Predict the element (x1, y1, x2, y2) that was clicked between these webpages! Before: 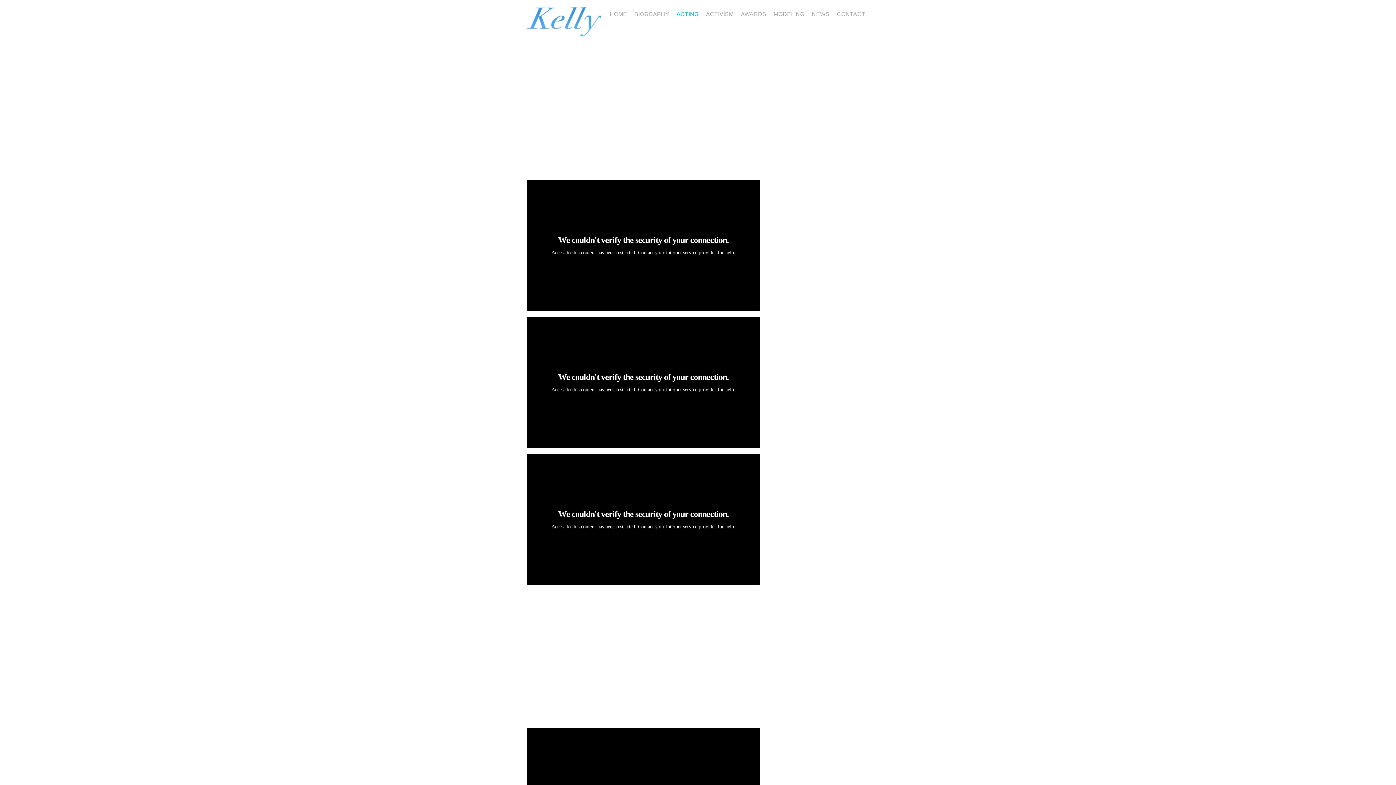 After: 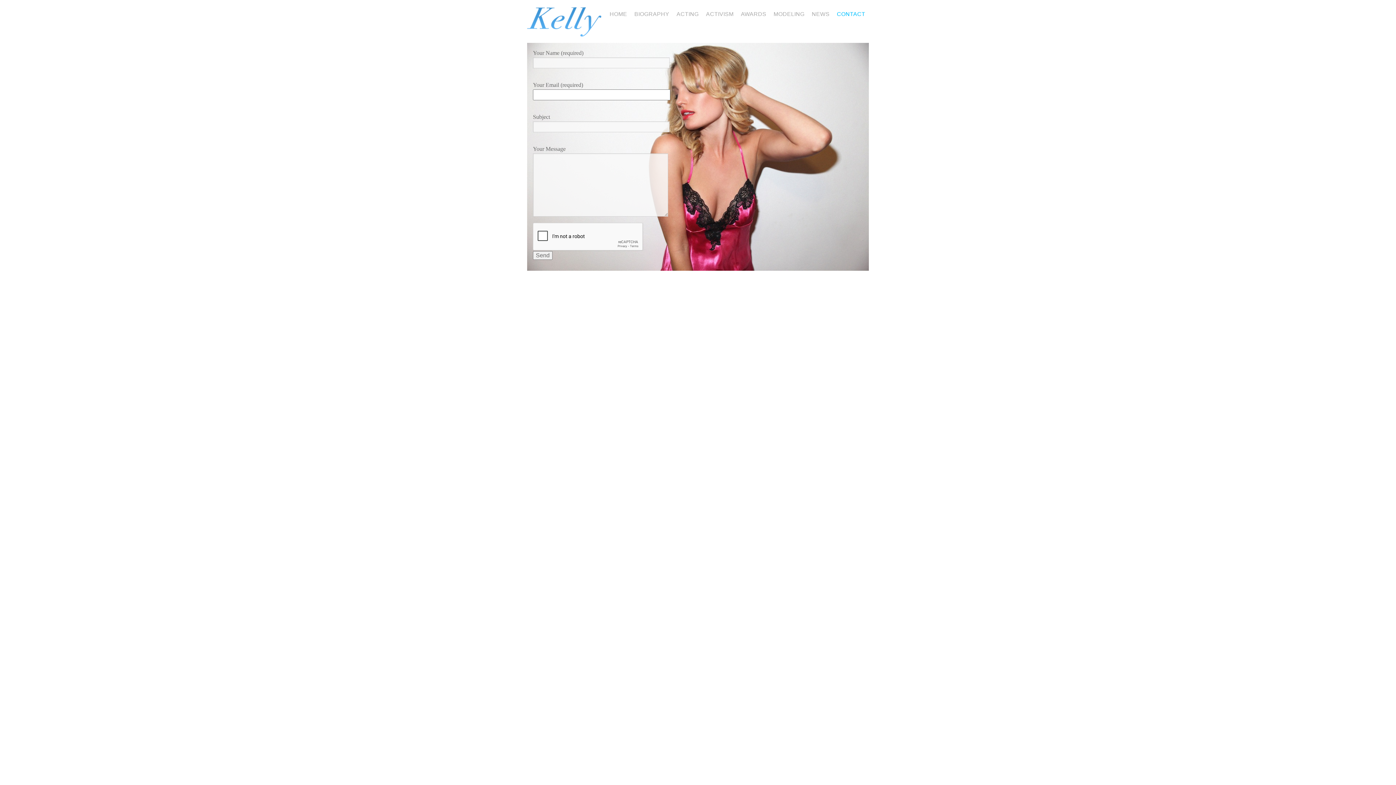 Action: label: CONTACT bbox: (833, 7, 869, 21)